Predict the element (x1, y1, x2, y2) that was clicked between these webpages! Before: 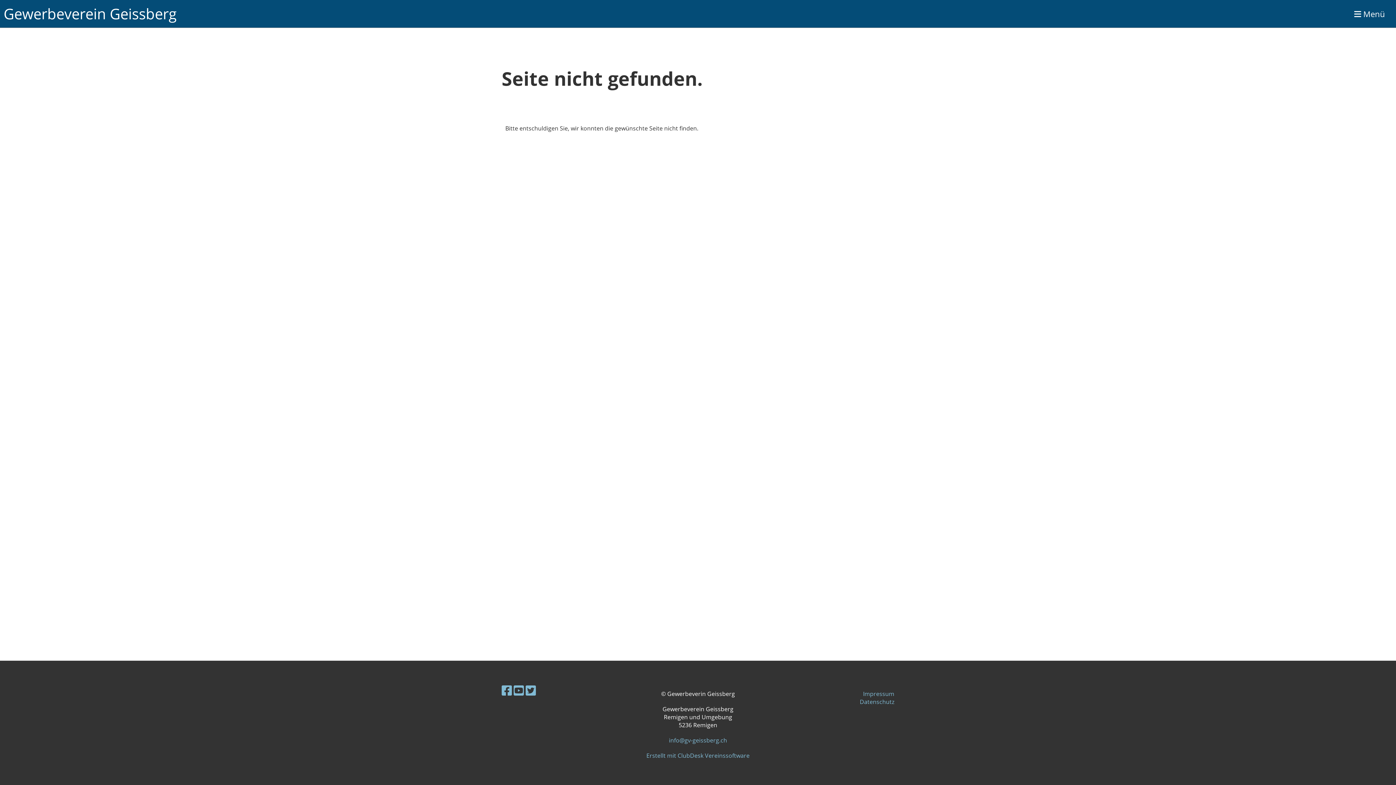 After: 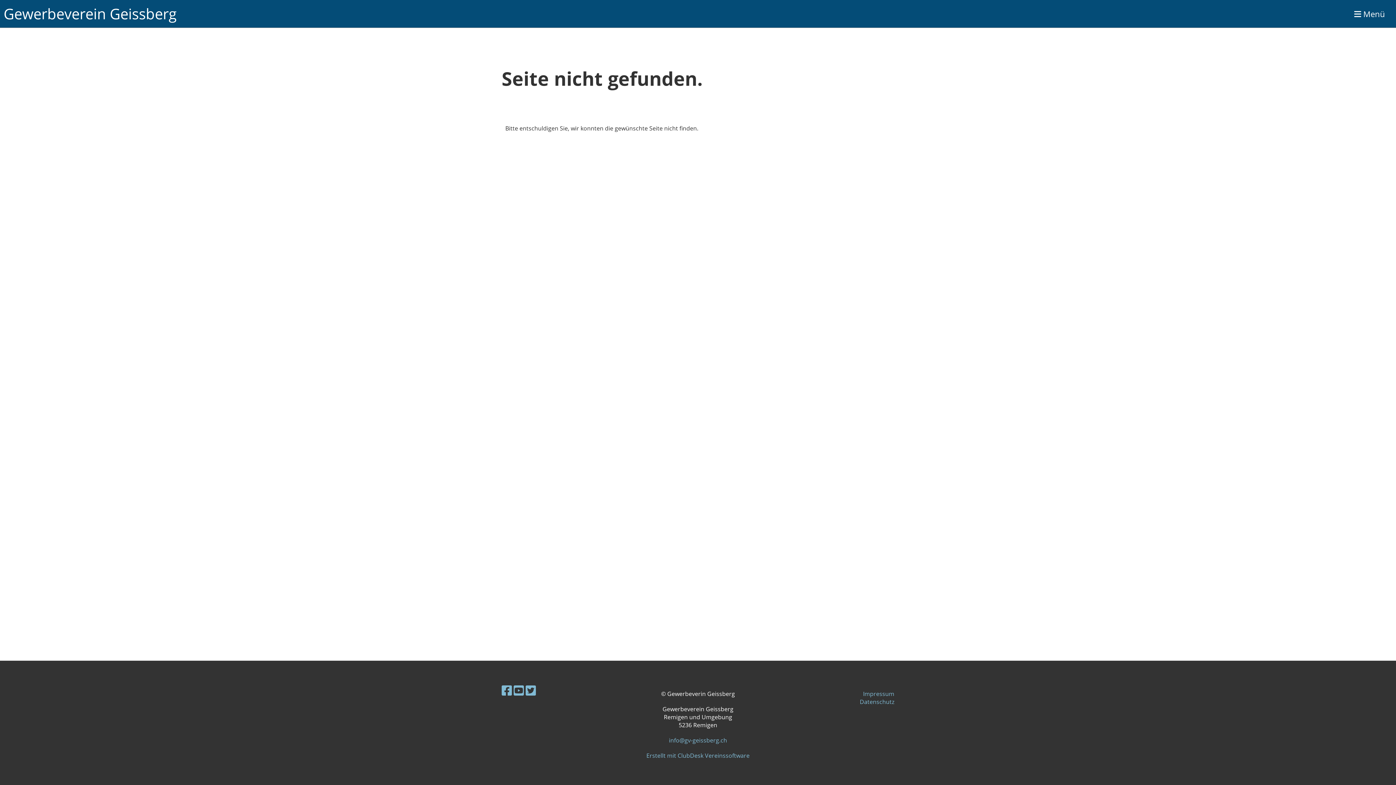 Action: bbox: (513, 682, 524, 698)